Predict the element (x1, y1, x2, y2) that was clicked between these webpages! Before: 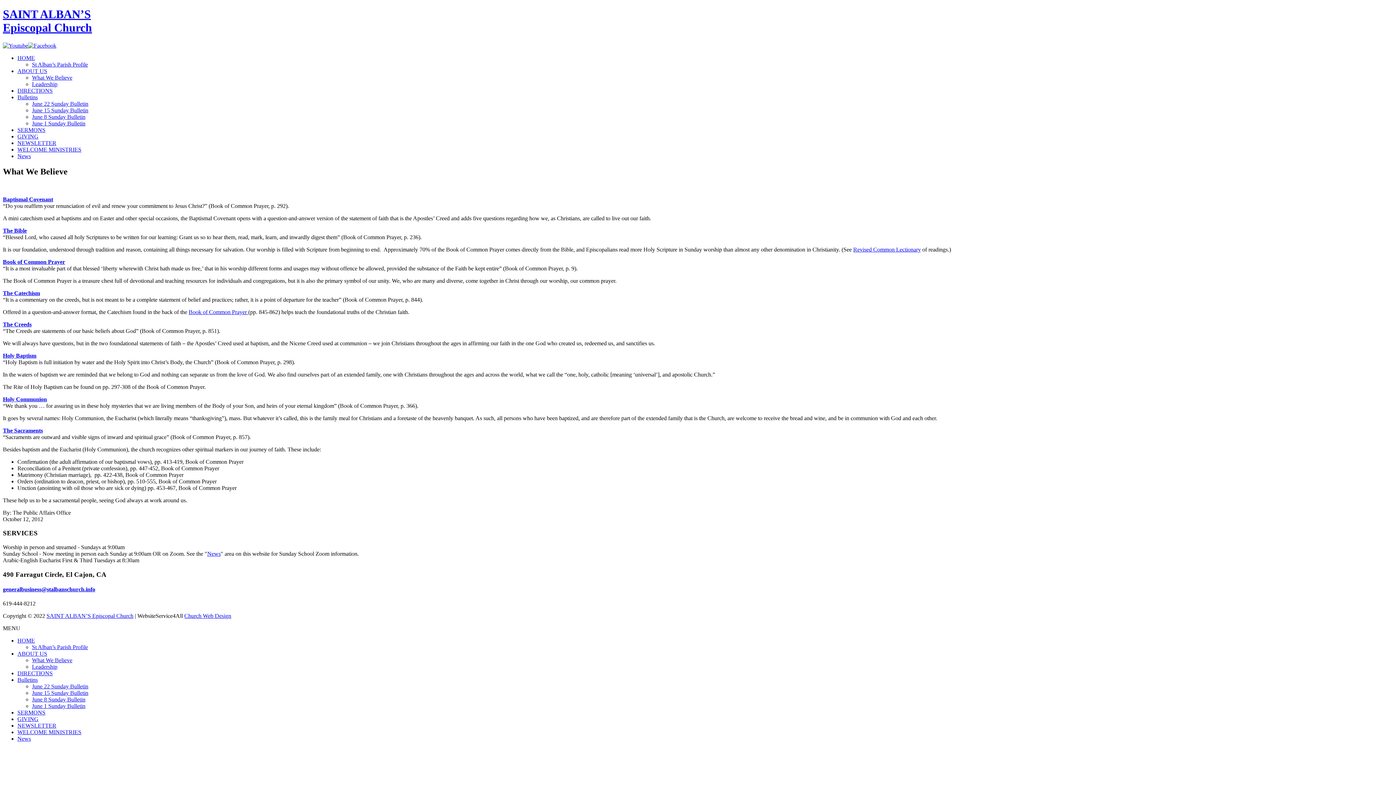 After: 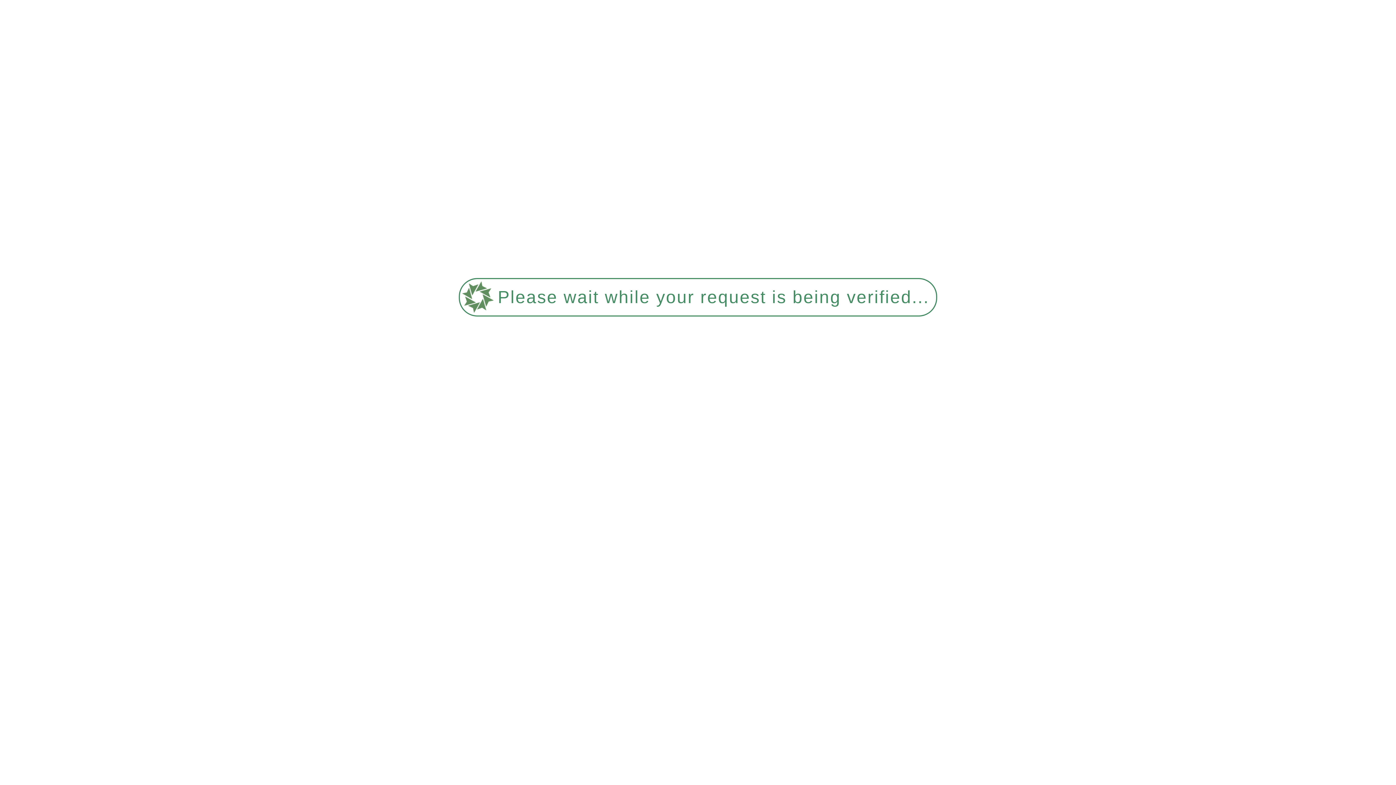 Action: label: June 15 Sunday Bulletin bbox: (32, 690, 88, 696)